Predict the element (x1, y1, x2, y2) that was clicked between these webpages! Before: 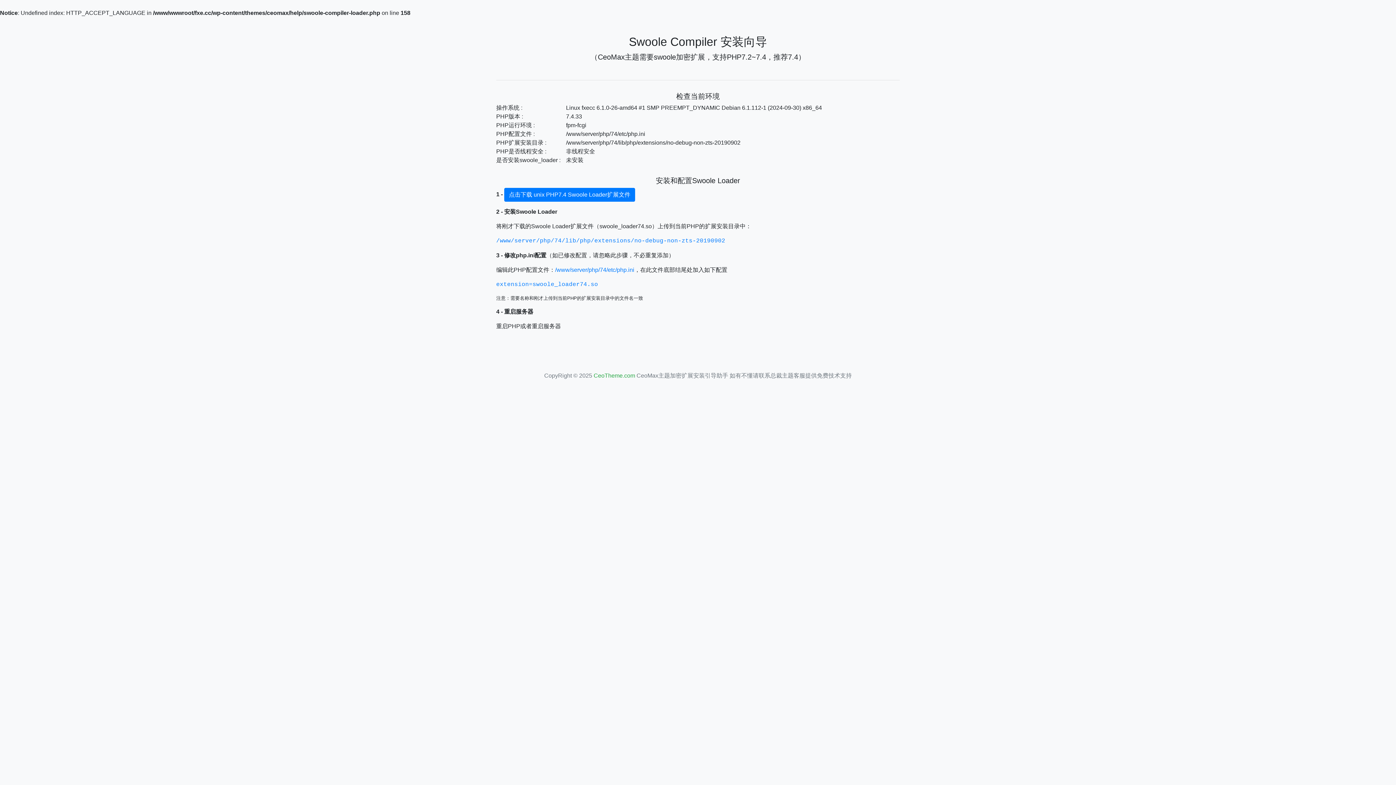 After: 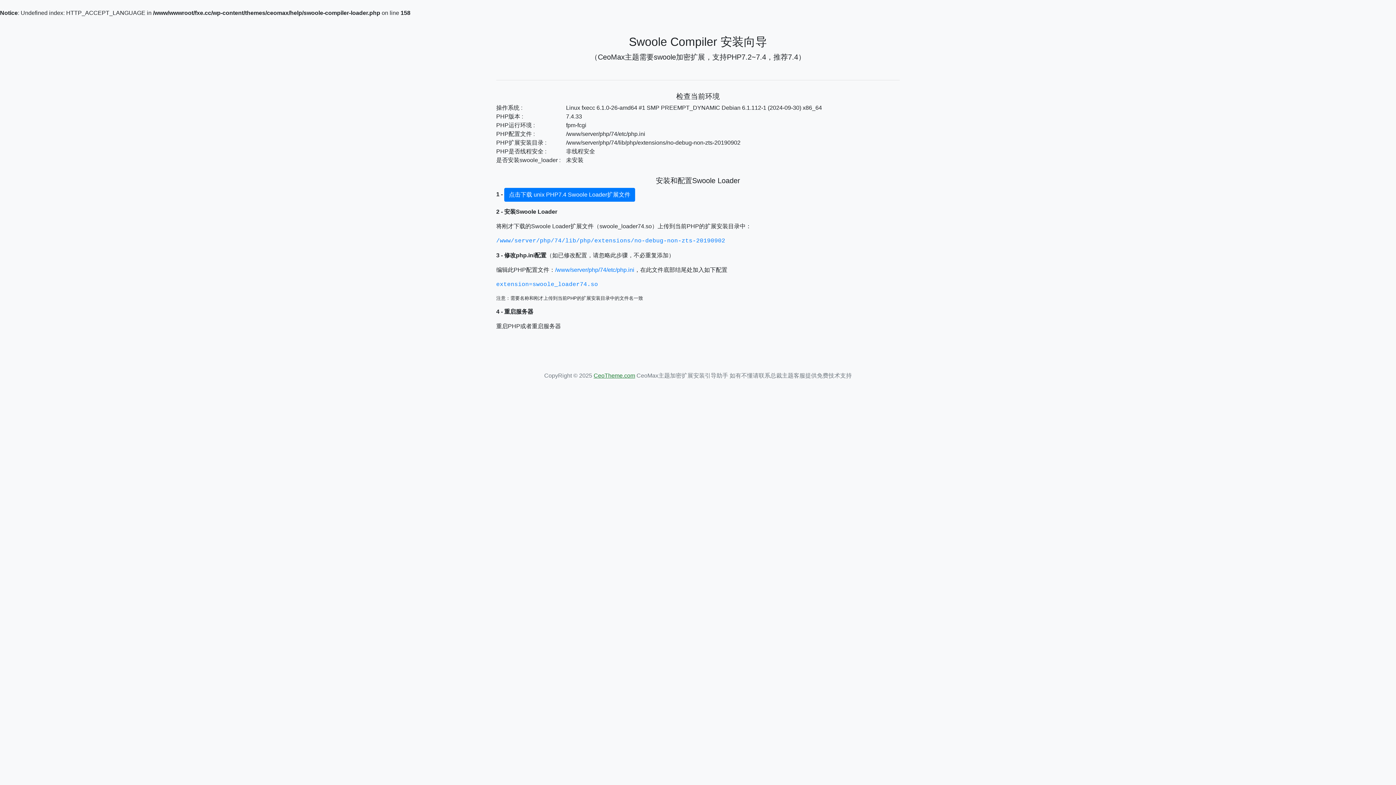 Action: bbox: (593, 372, 635, 378) label: CeoTheme.com